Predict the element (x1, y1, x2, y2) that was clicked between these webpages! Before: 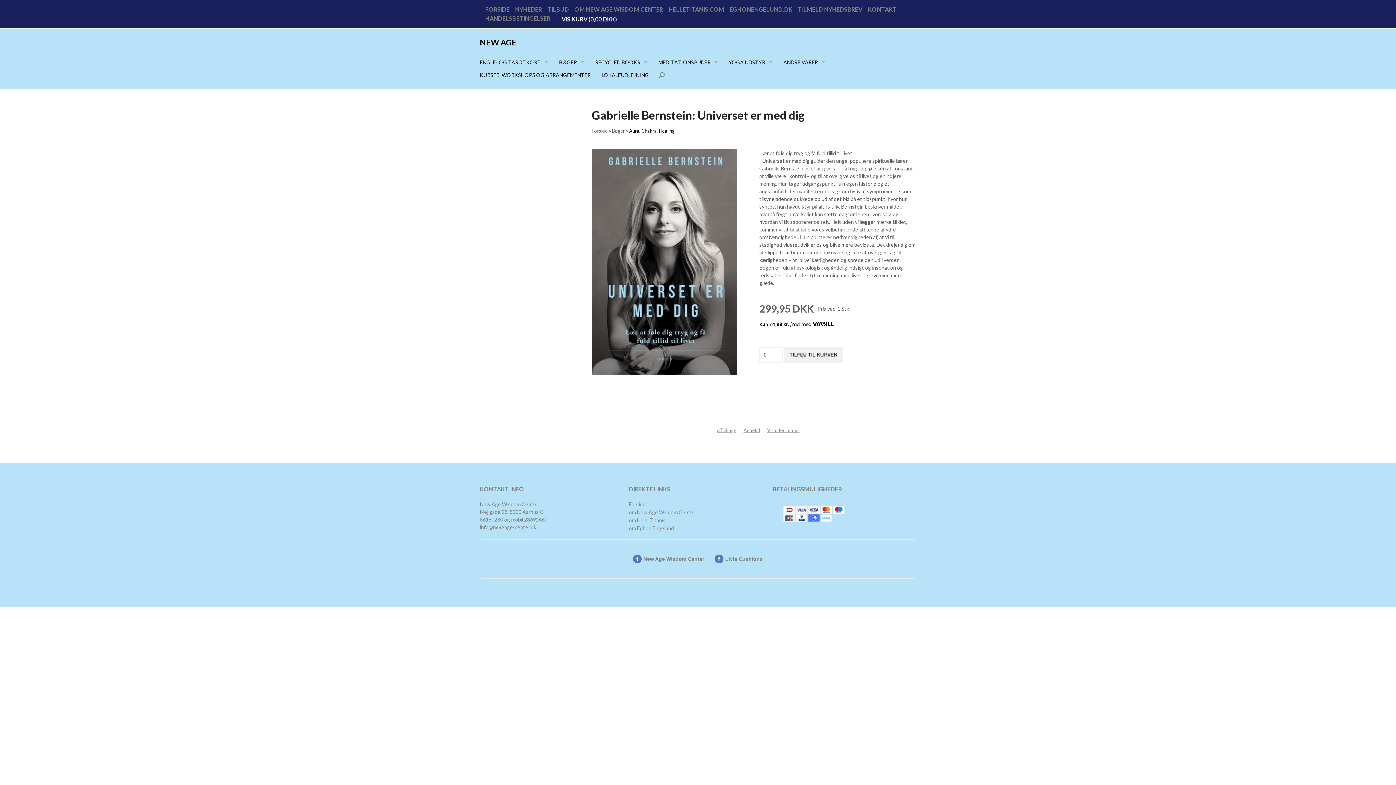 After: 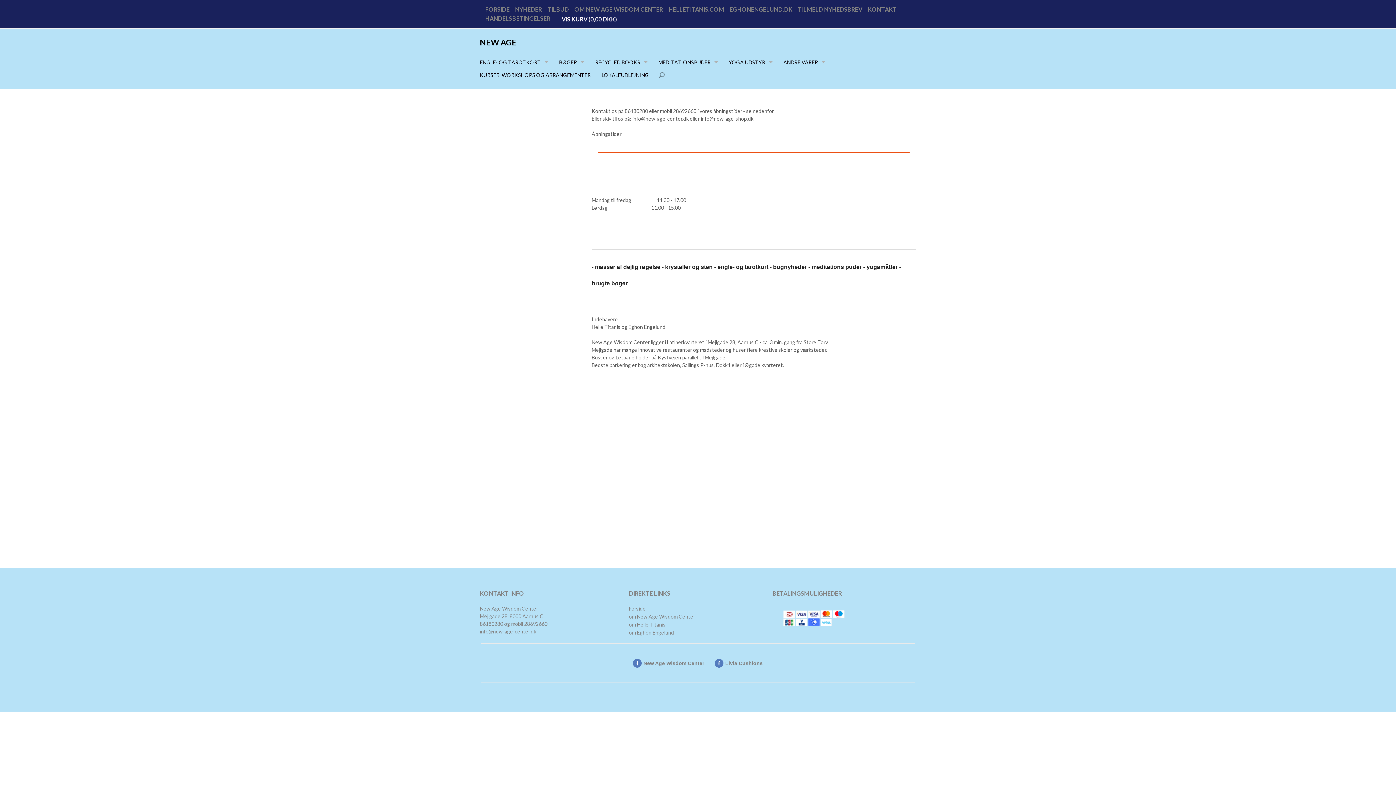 Action: bbox: (868, 5, 897, 12) label: KONTAKT